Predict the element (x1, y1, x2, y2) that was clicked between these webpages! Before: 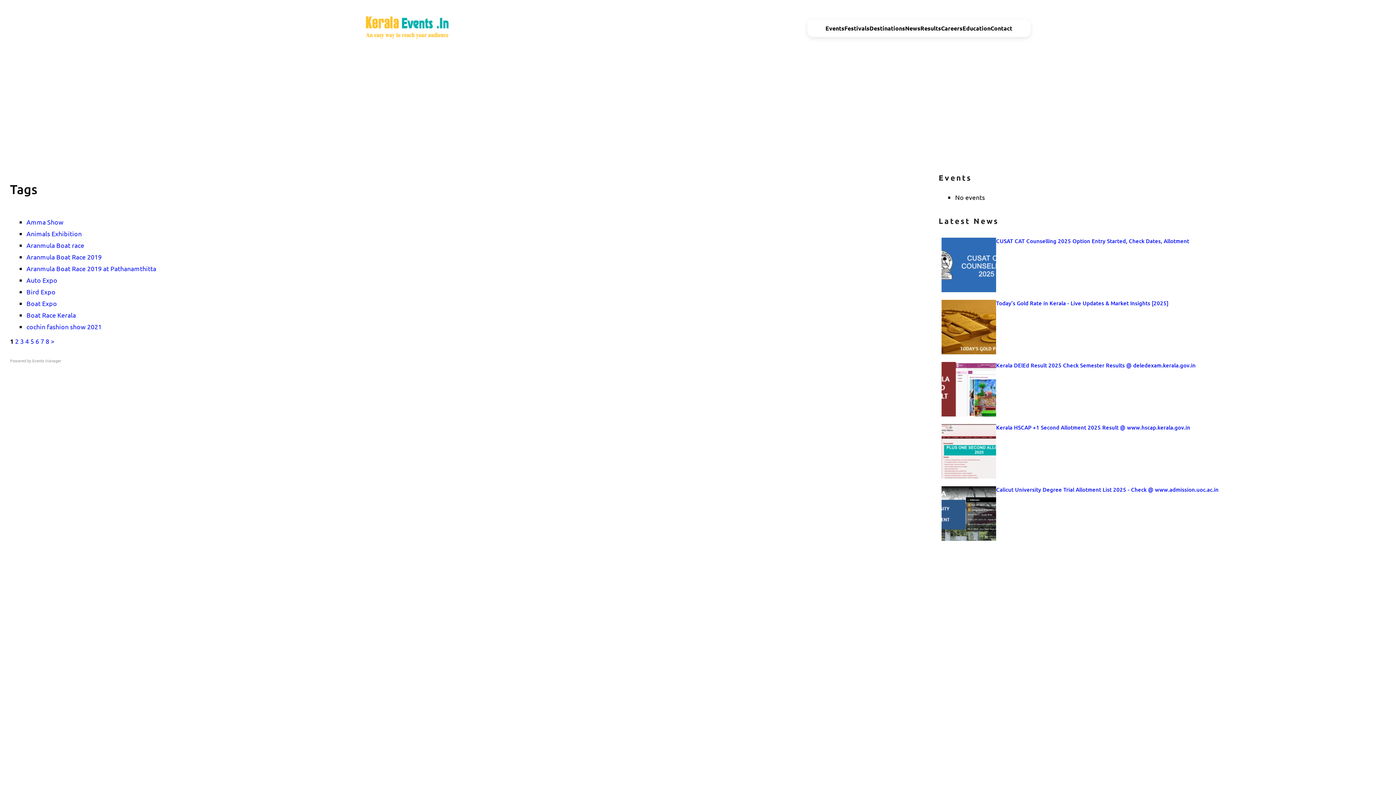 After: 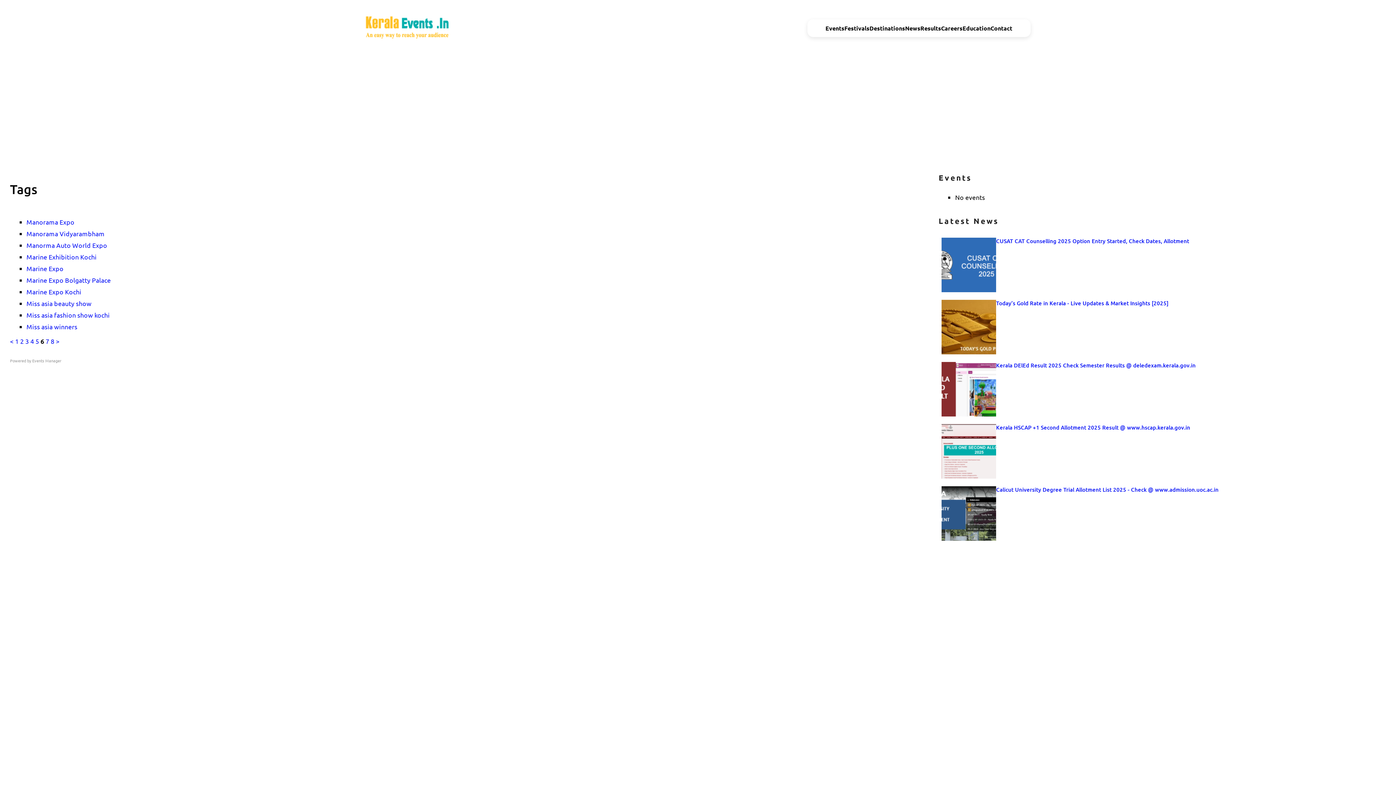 Action: bbox: (35, 337, 39, 345) label: 6